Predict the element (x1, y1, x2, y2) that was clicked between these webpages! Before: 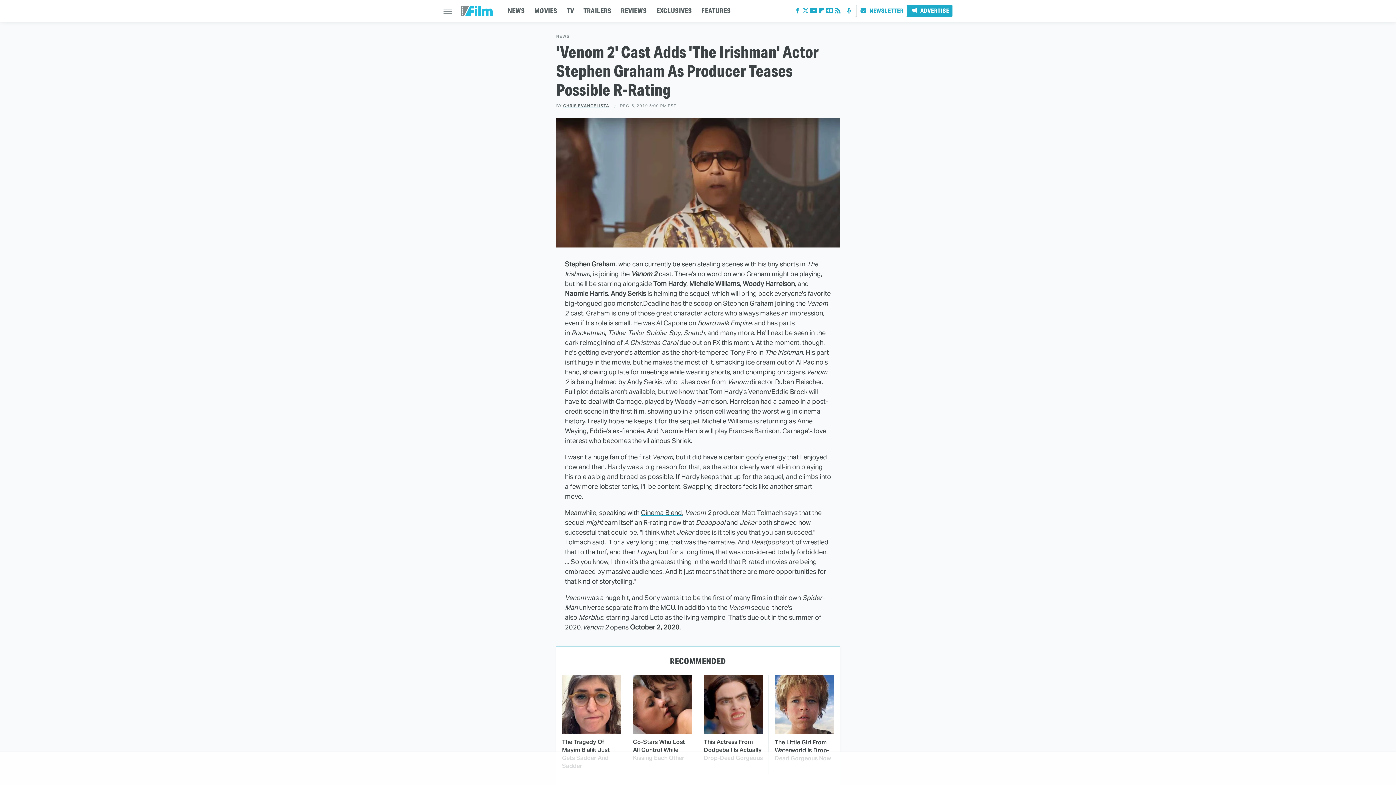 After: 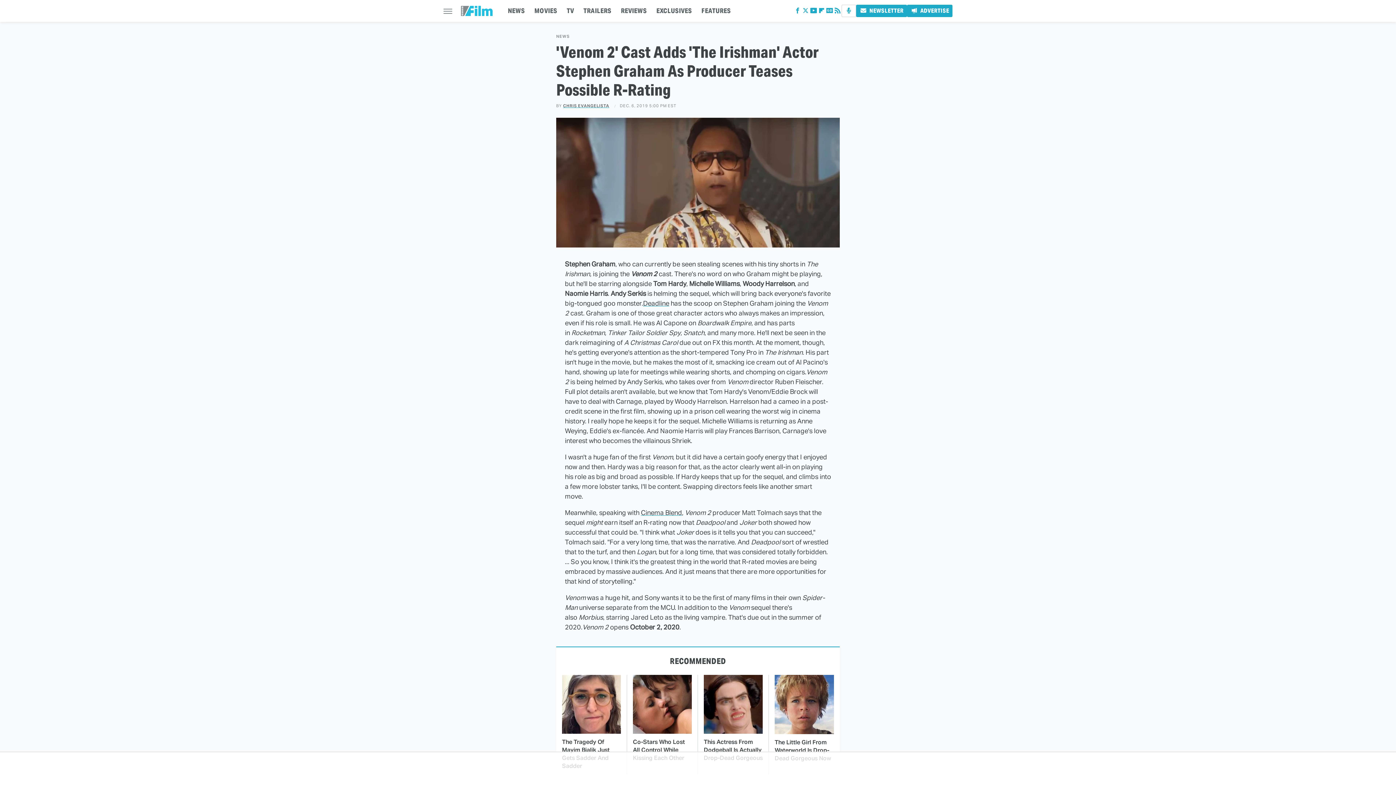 Action: bbox: (856, 4, 907, 17) label: Newsletter